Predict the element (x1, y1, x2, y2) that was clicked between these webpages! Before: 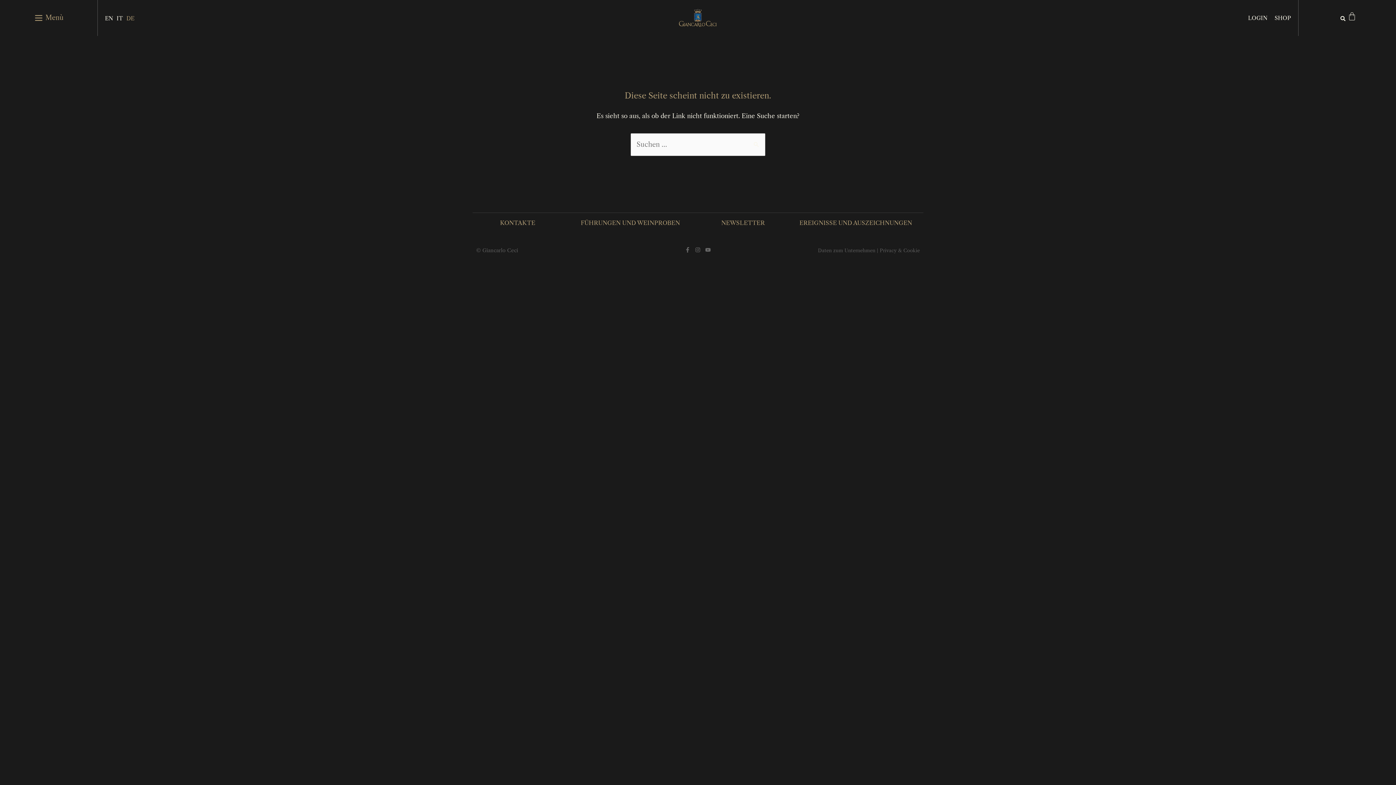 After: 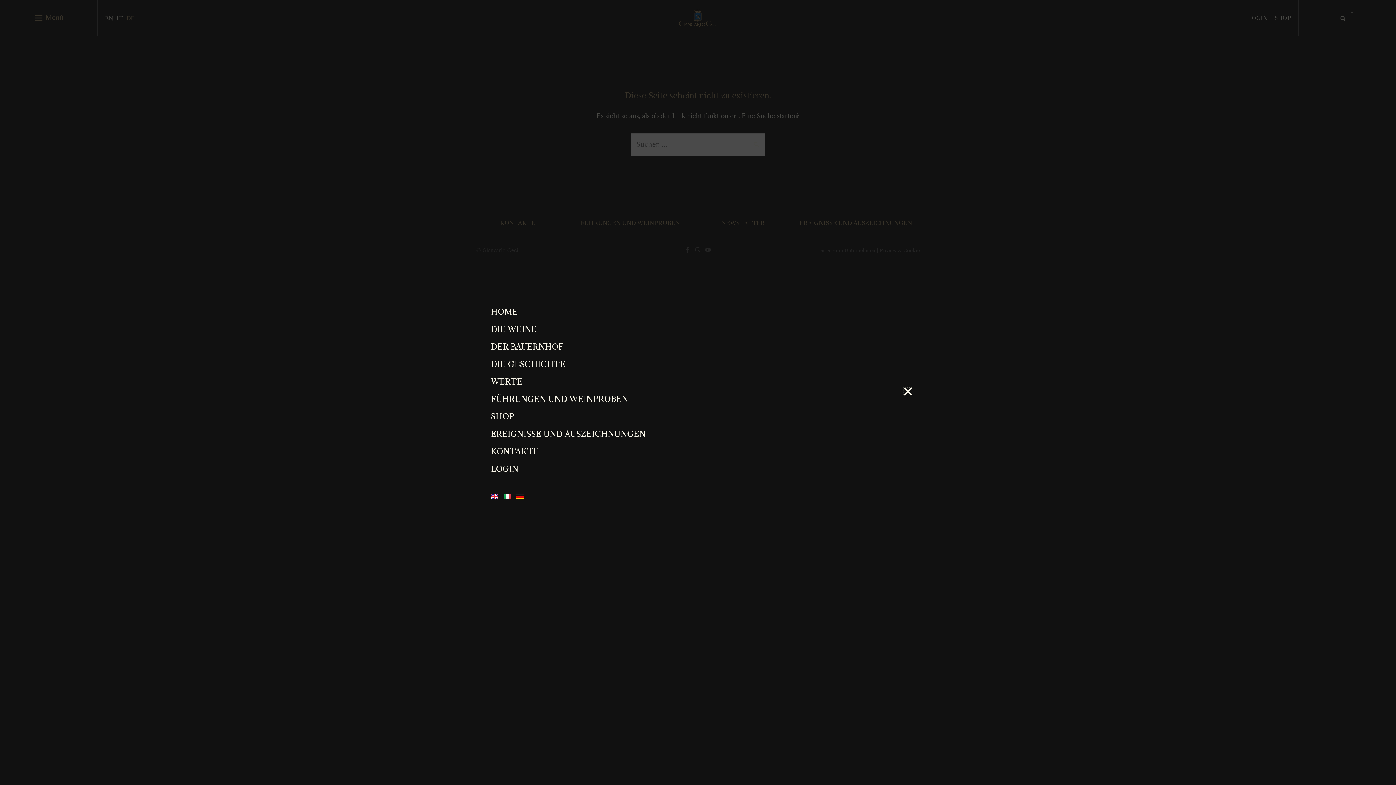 Action: bbox: (33, 13, 43, 22)